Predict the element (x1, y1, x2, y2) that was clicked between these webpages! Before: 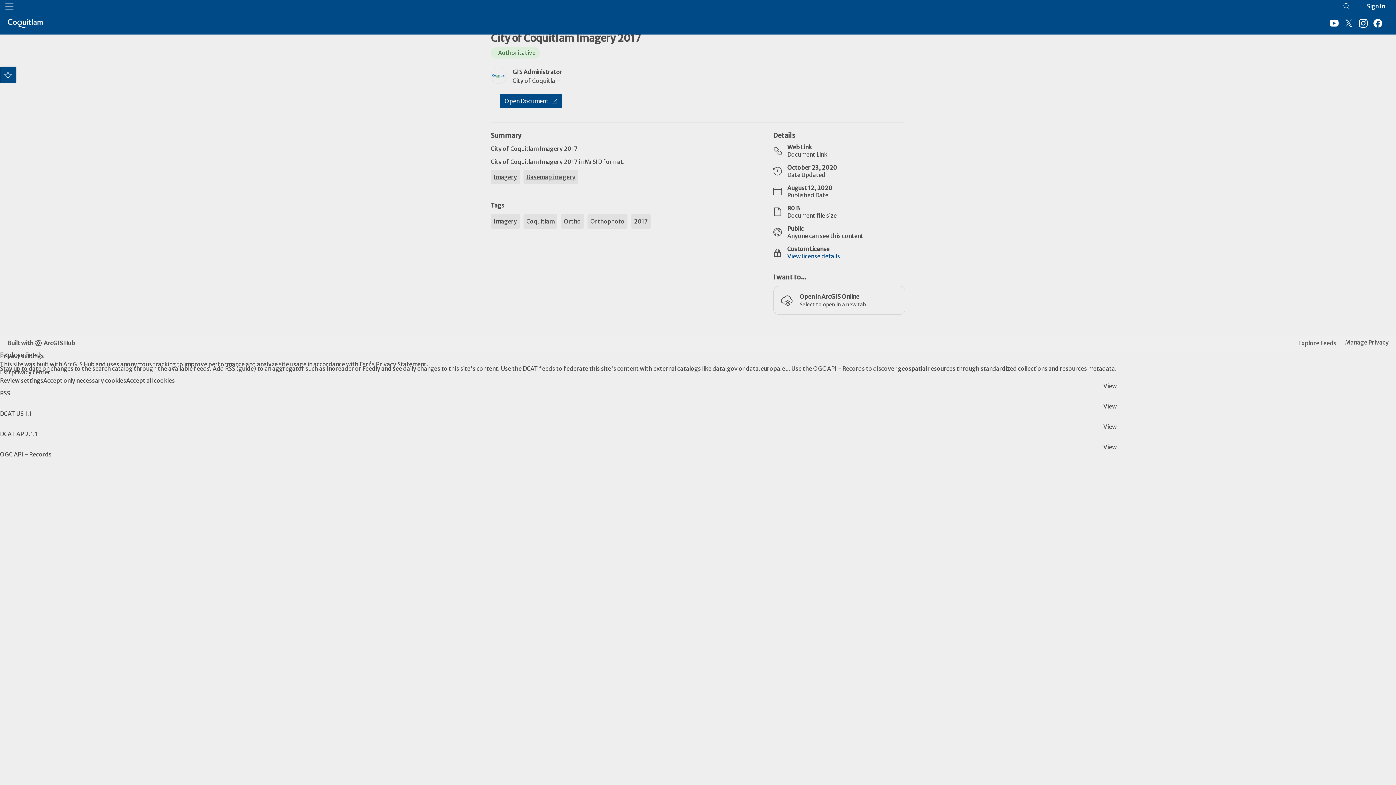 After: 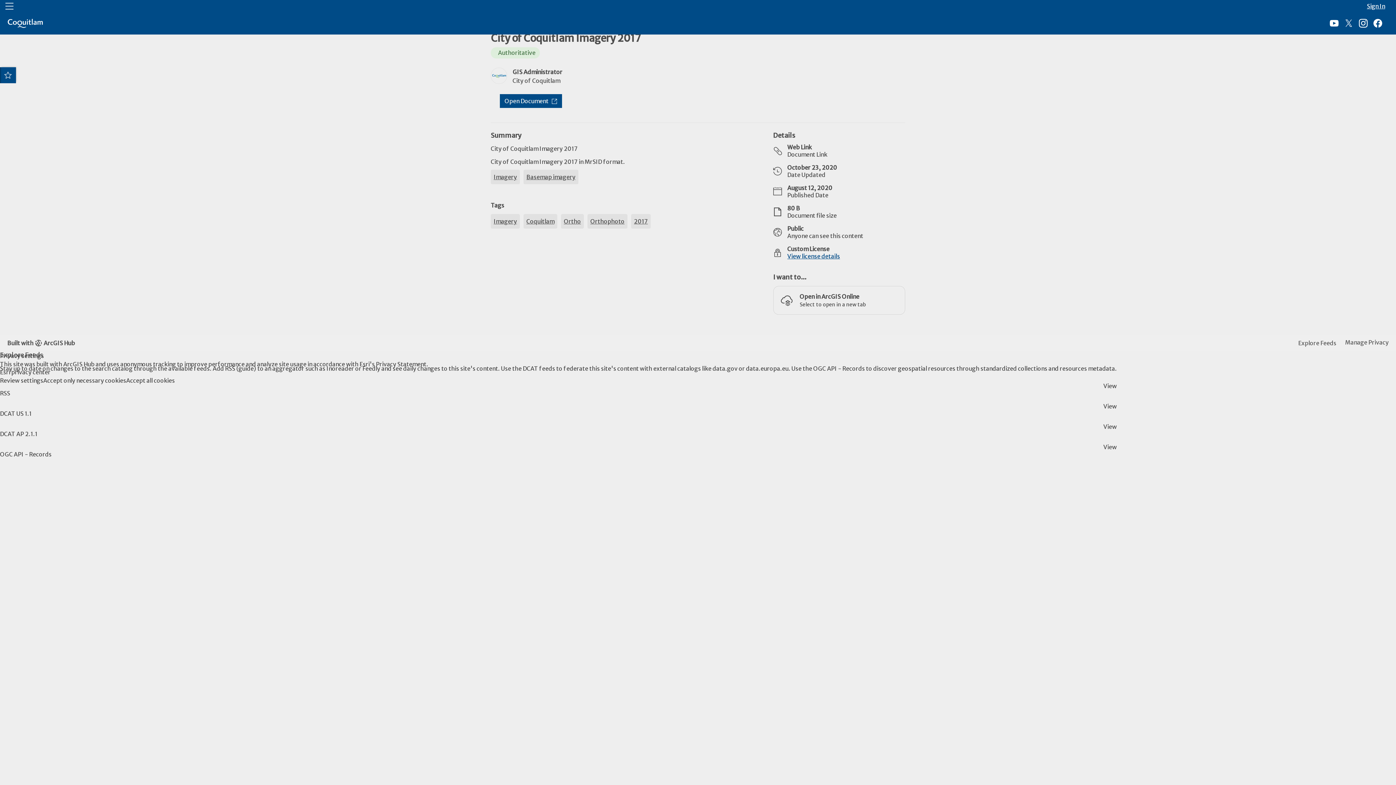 Action: bbox: (1342, 2, 1350, 10)